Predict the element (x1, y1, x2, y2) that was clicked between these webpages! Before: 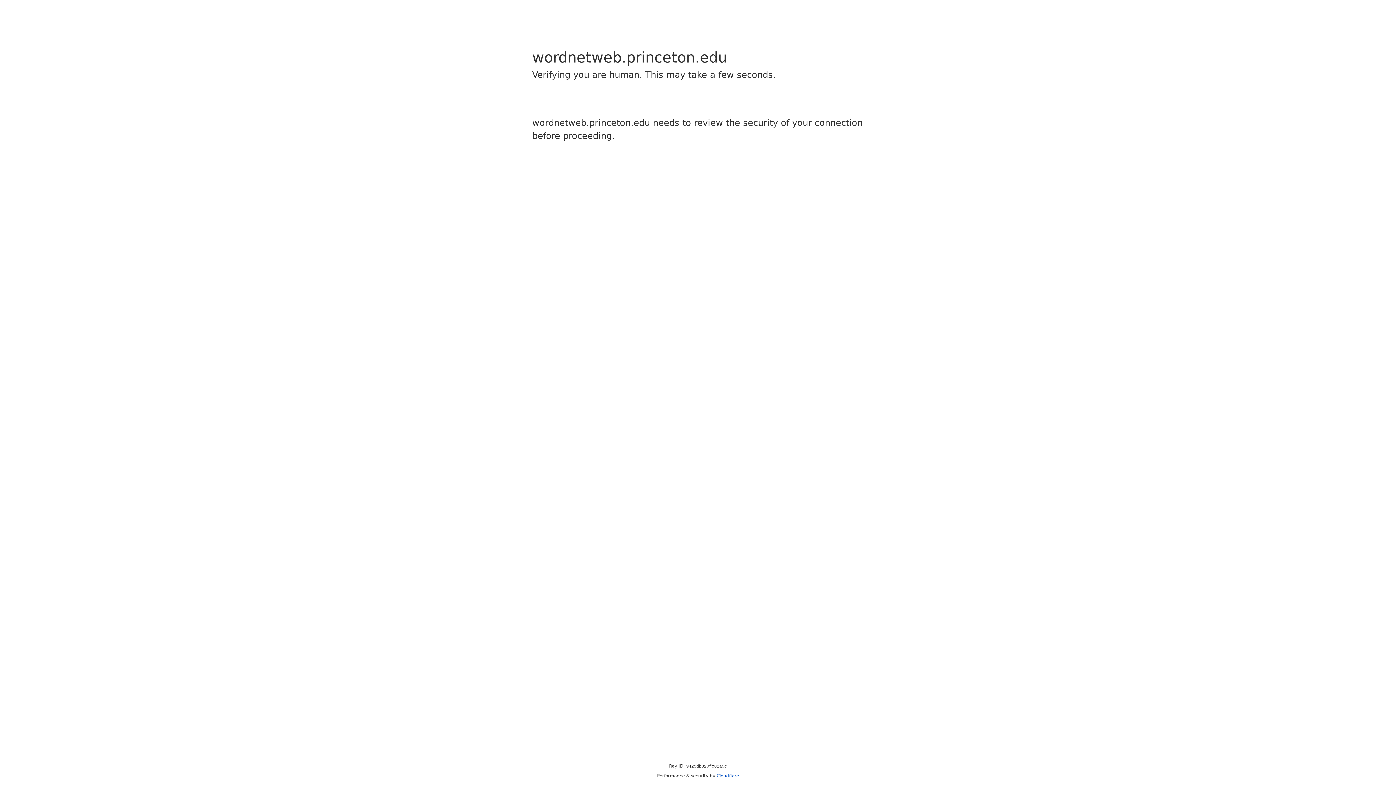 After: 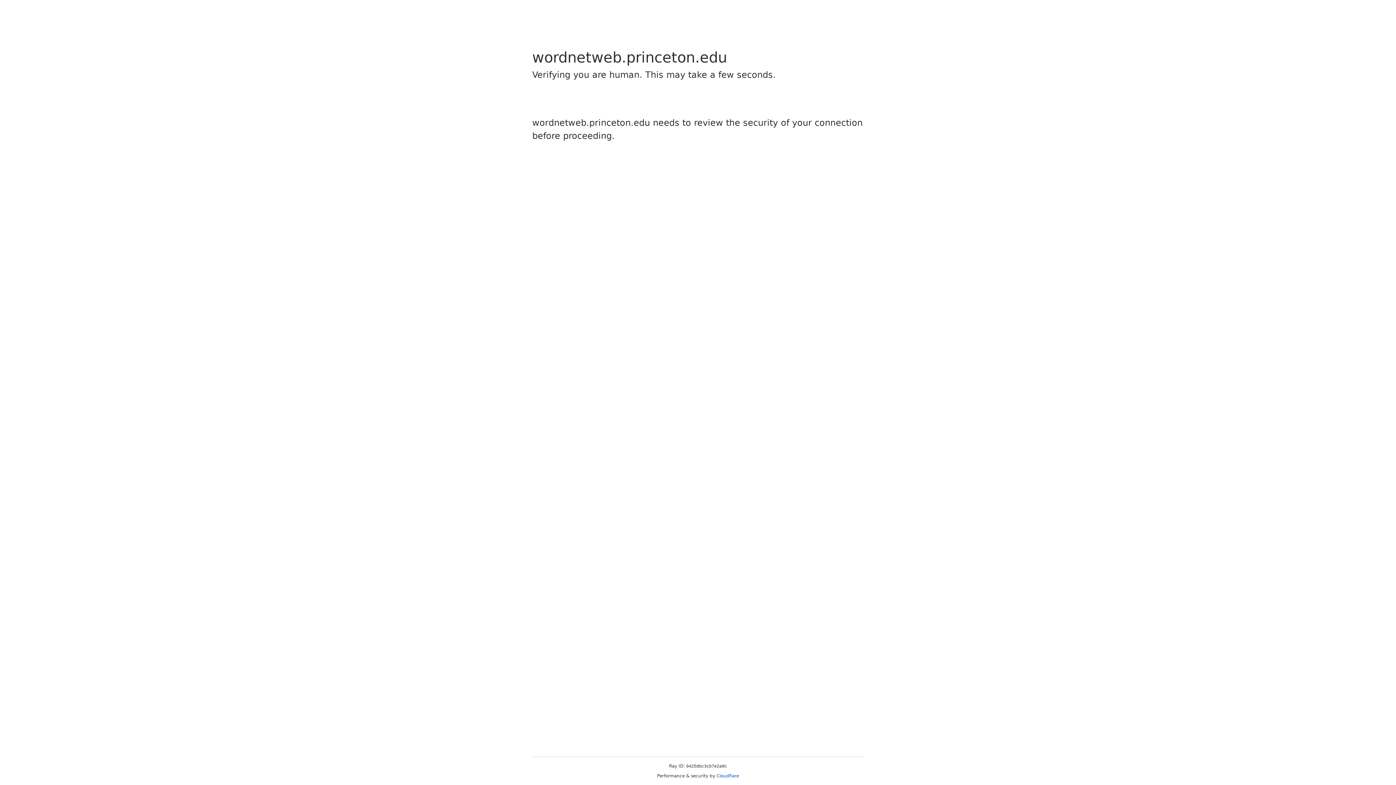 Action: bbox: (716, 773, 739, 778) label: Cloudflare